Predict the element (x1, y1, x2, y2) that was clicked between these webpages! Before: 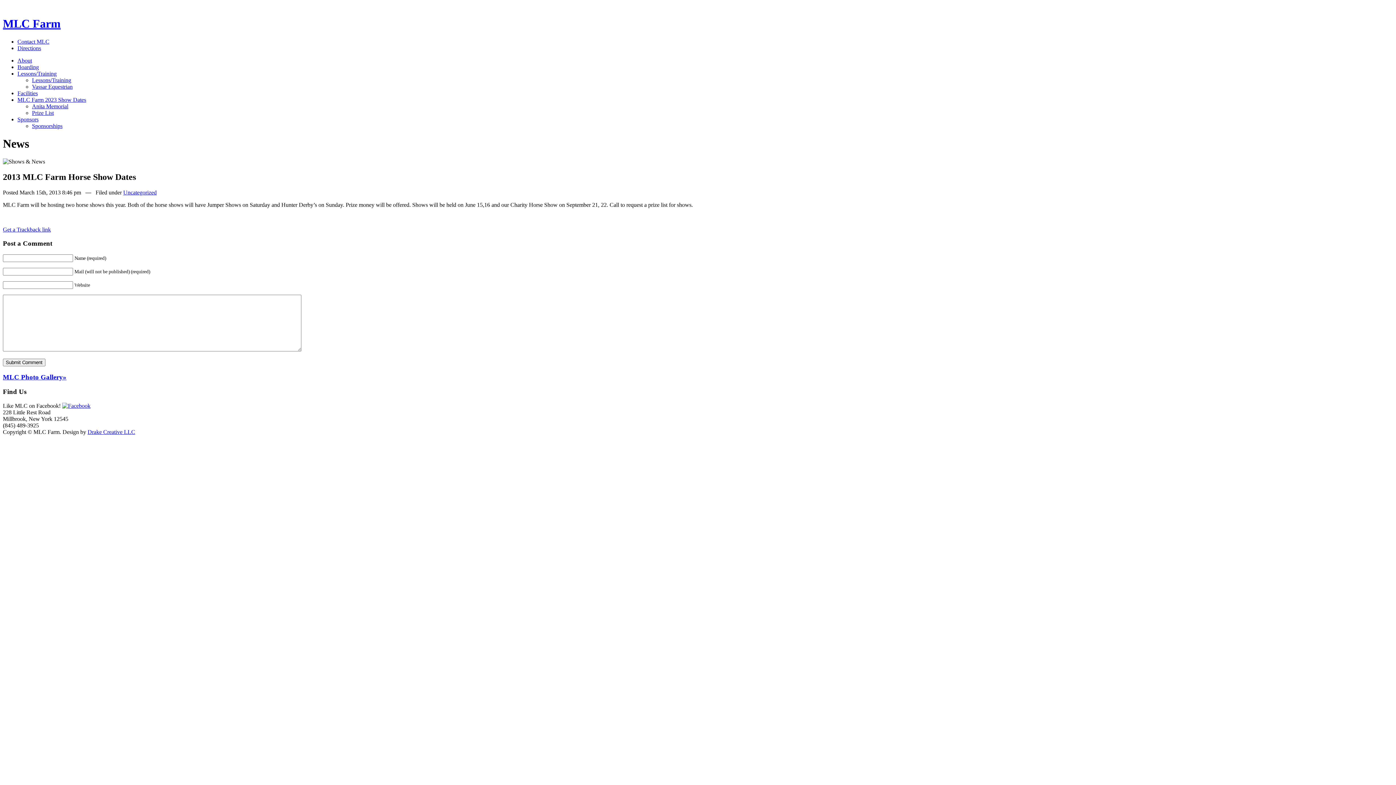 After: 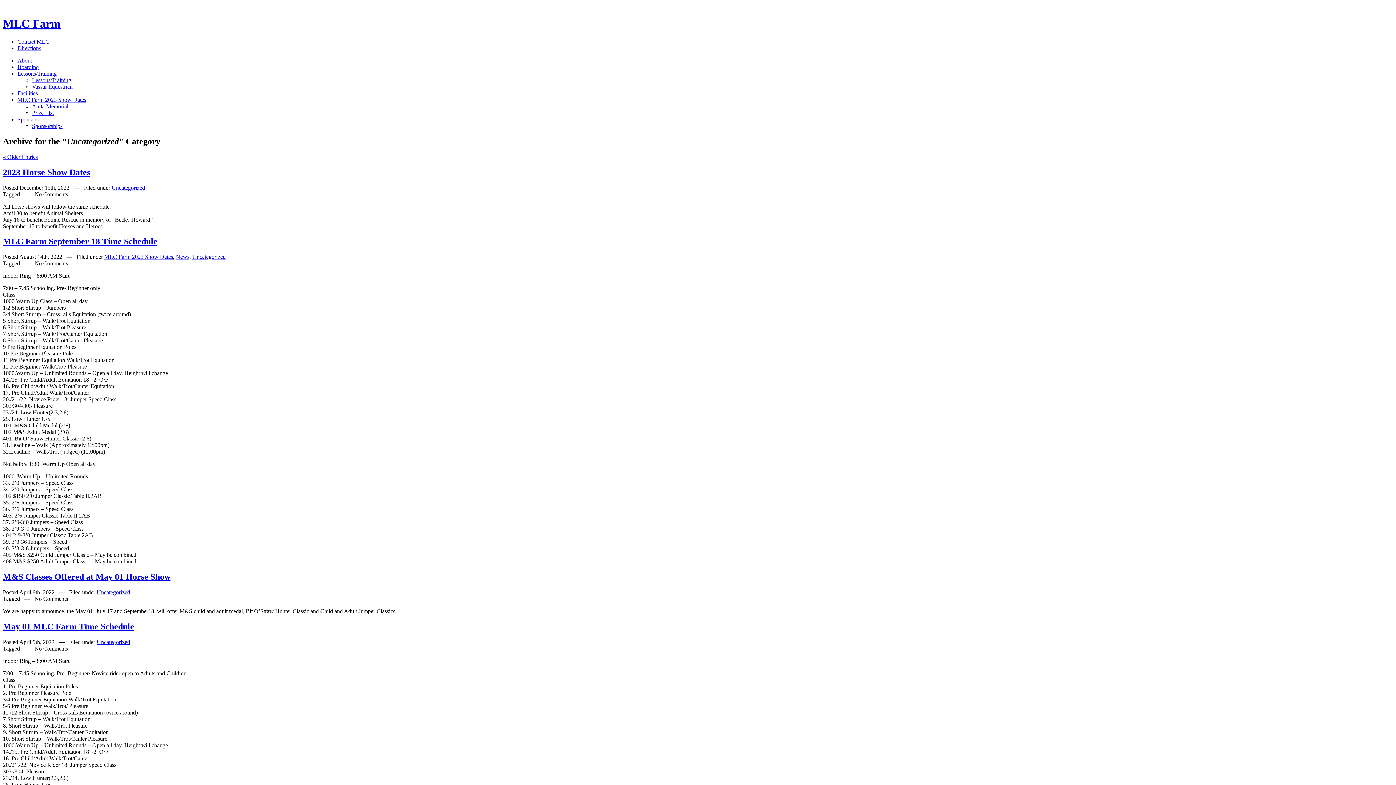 Action: bbox: (123, 189, 156, 195) label: Uncategorized